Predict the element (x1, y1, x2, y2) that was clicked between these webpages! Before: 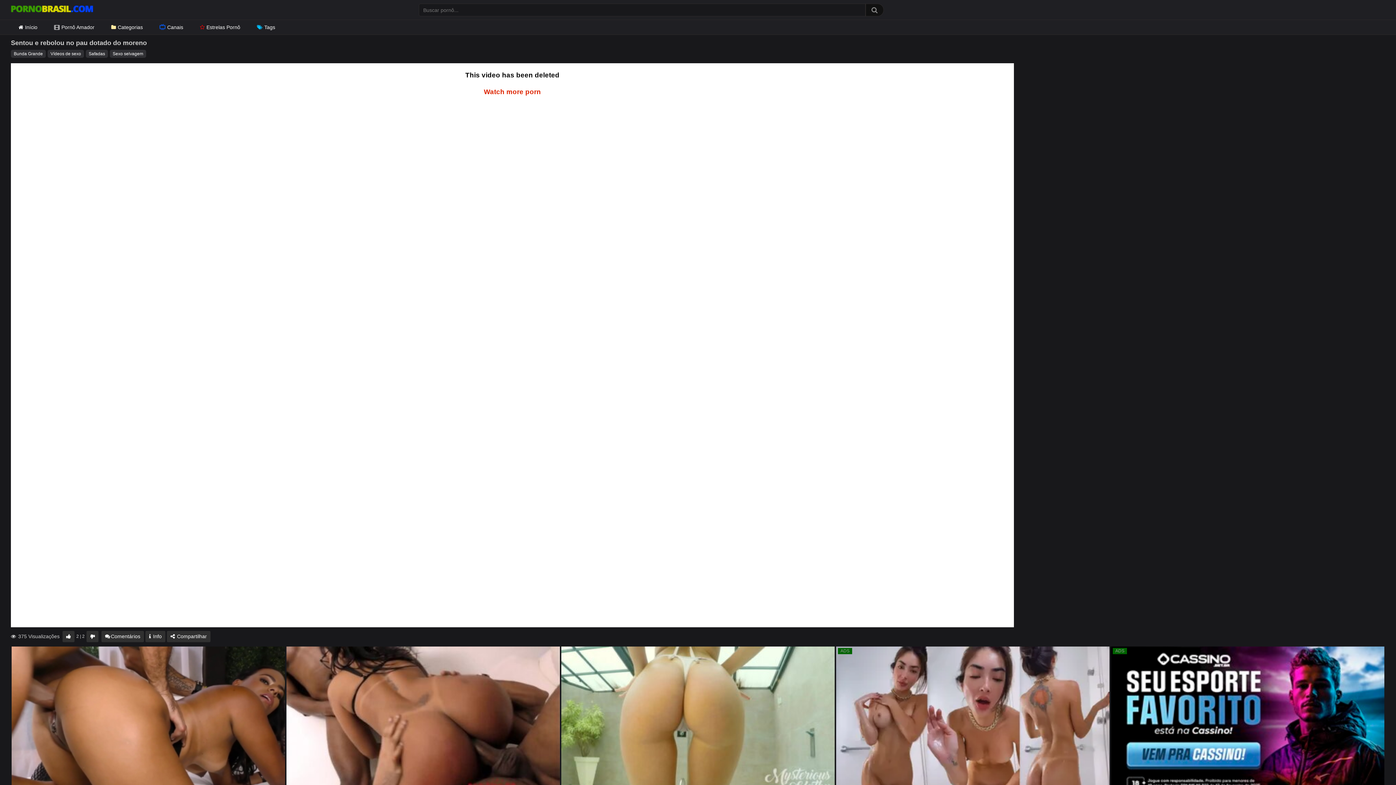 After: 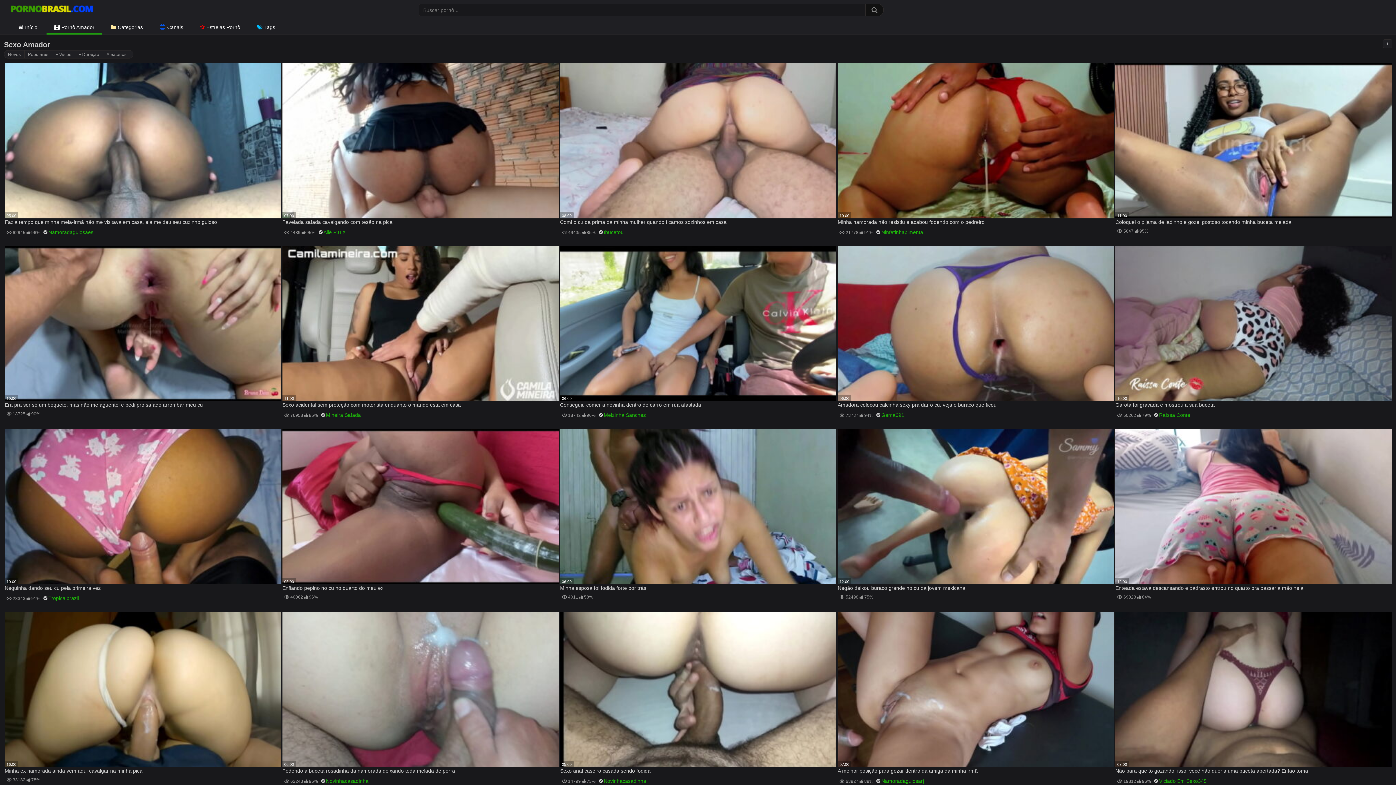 Action: label: Pornô Amador bbox: (46, 20, 102, 34)